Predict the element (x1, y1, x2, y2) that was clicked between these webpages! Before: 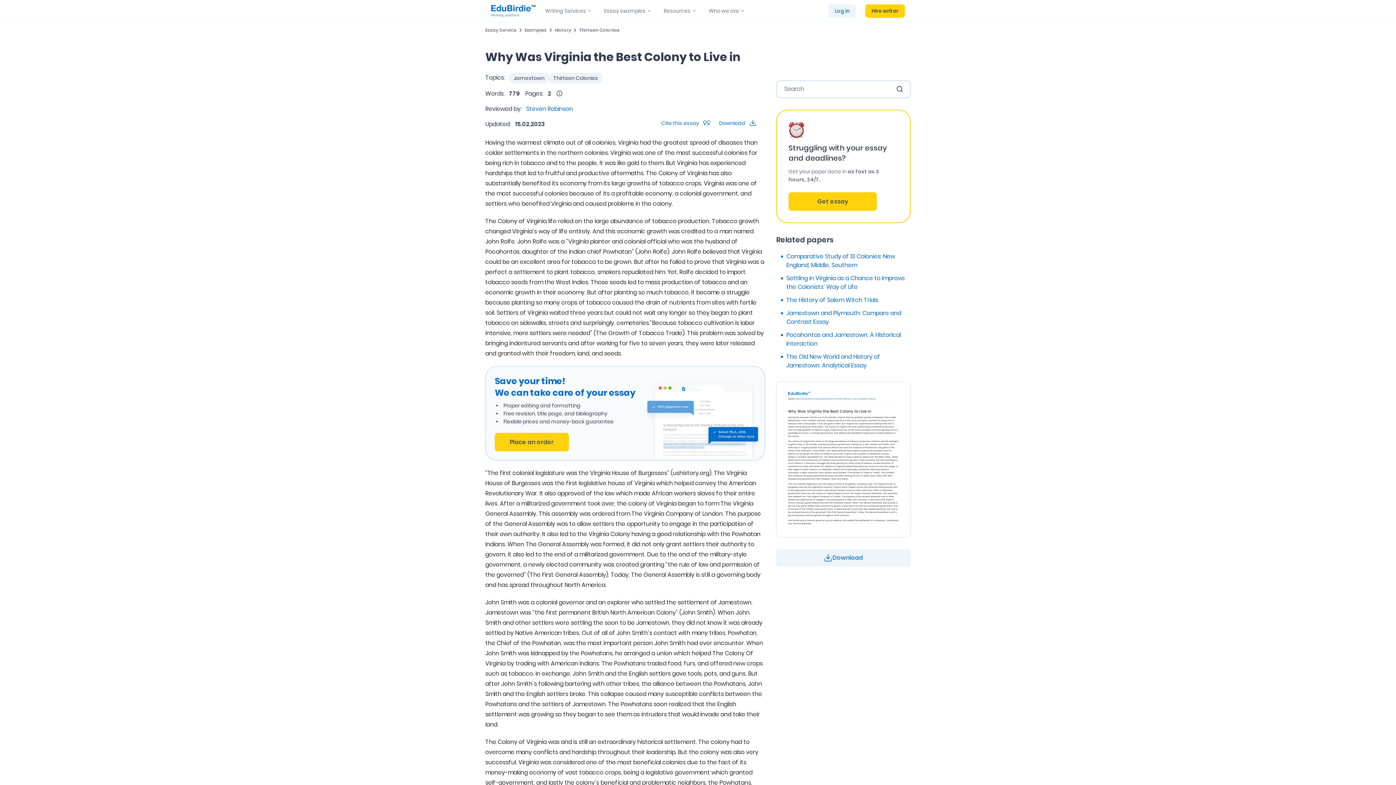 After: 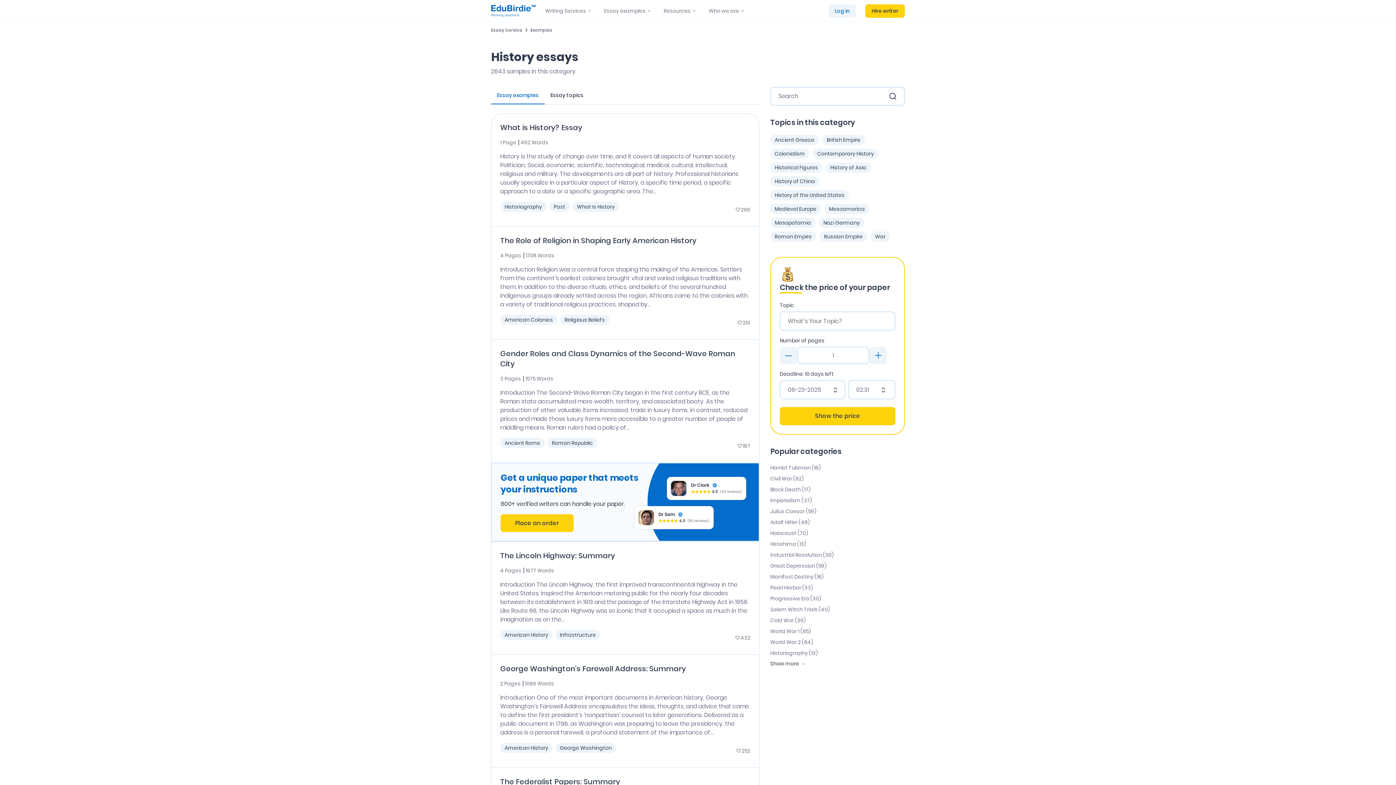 Action: bbox: (554, 26, 571, 33) label: History